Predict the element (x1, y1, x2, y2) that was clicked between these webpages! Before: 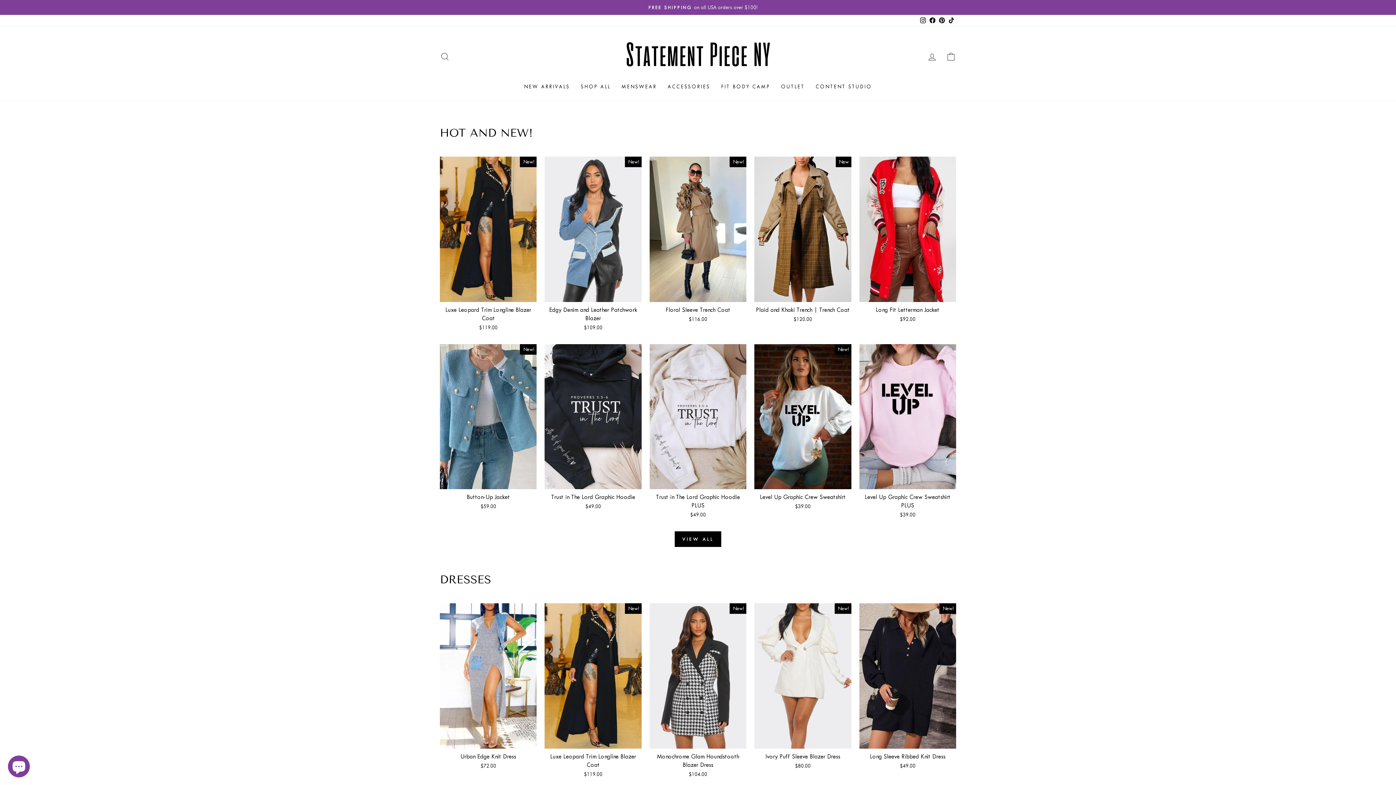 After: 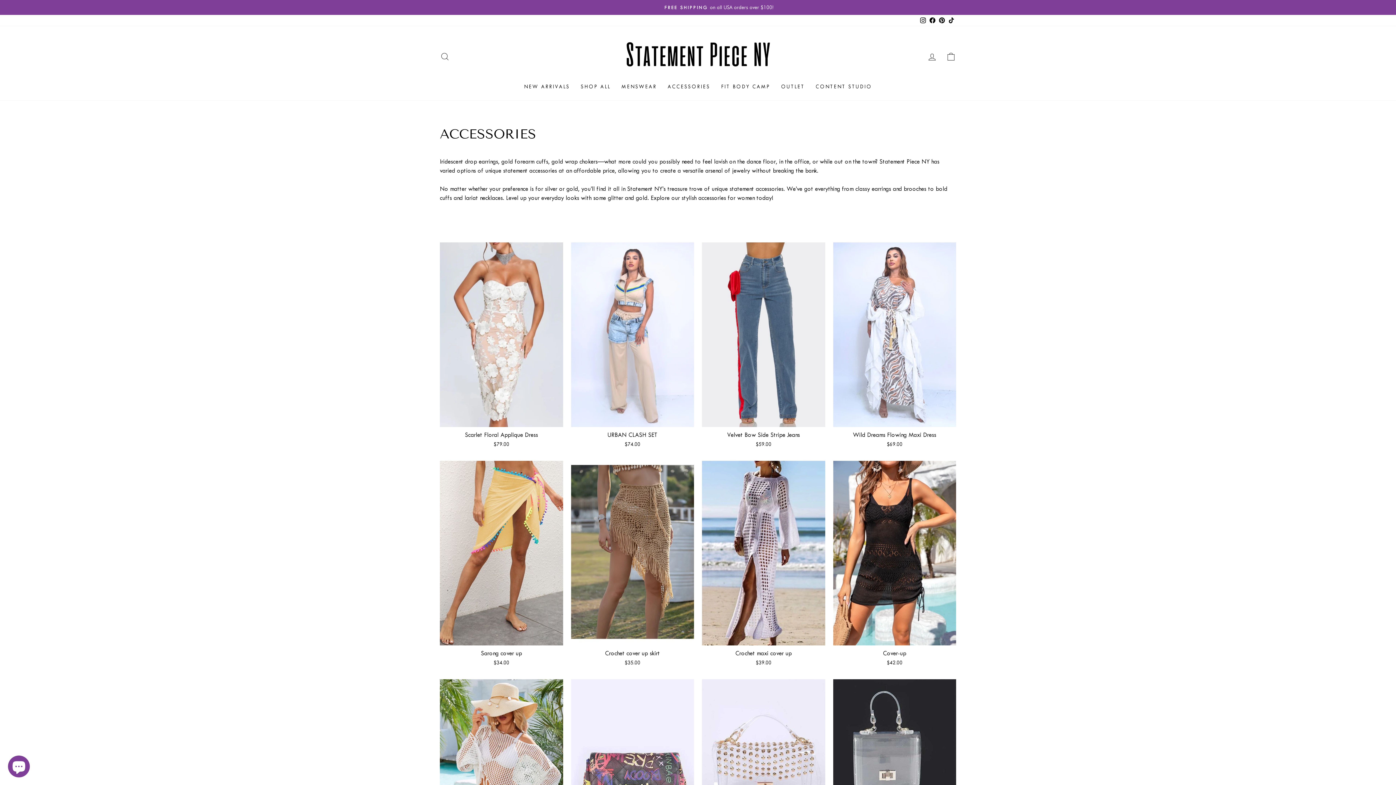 Action: label: ACCESSORIES bbox: (662, 80, 715, 93)